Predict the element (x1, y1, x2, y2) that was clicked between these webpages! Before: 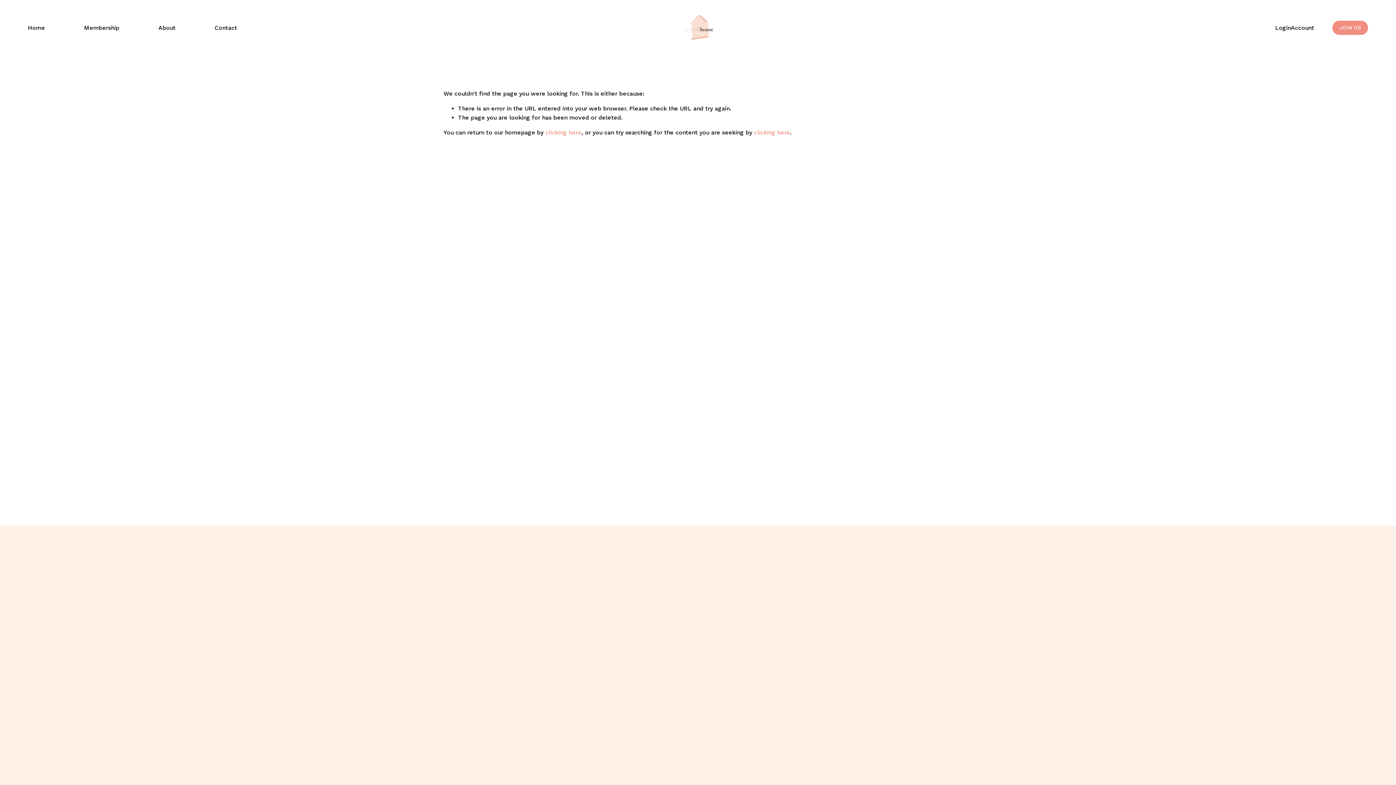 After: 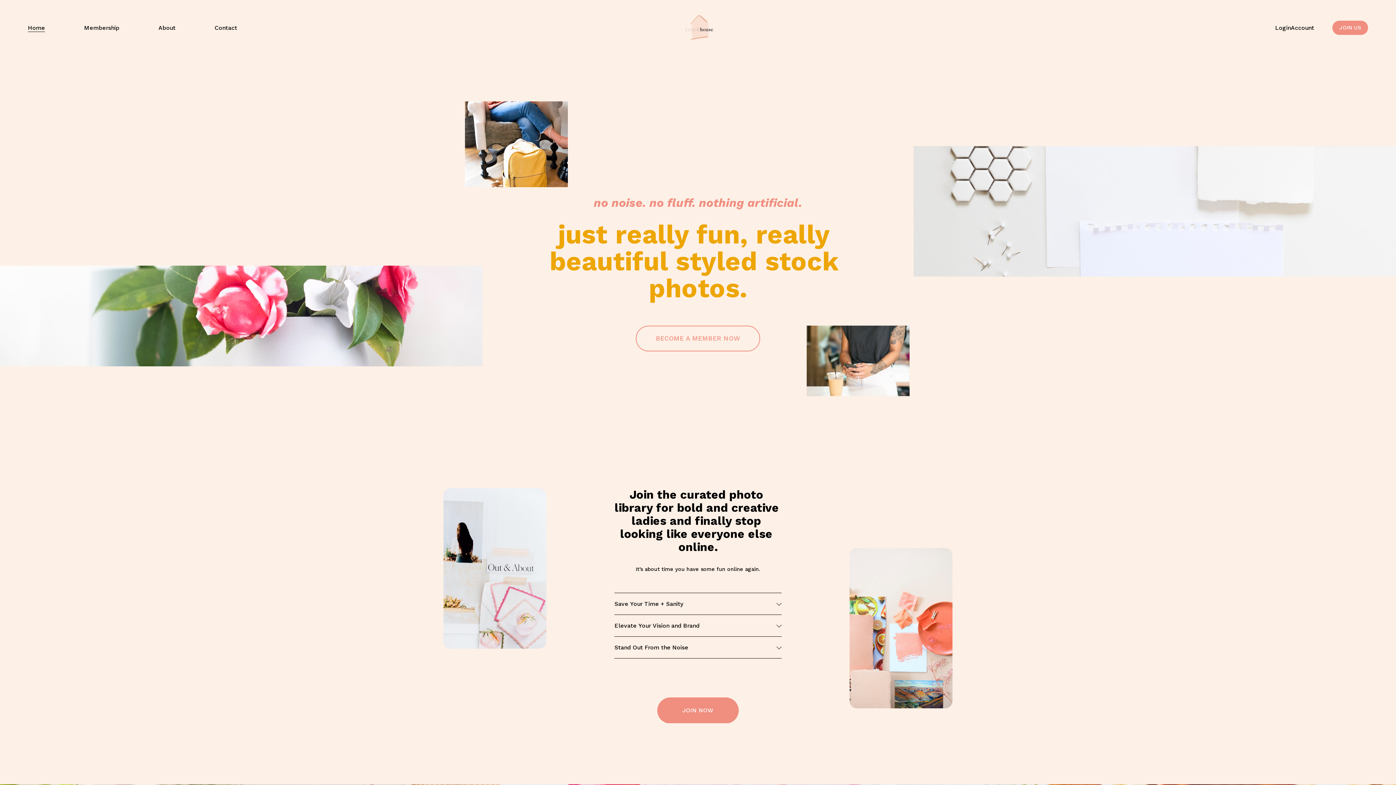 Action: bbox: (27, 22, 45, 32) label: Home